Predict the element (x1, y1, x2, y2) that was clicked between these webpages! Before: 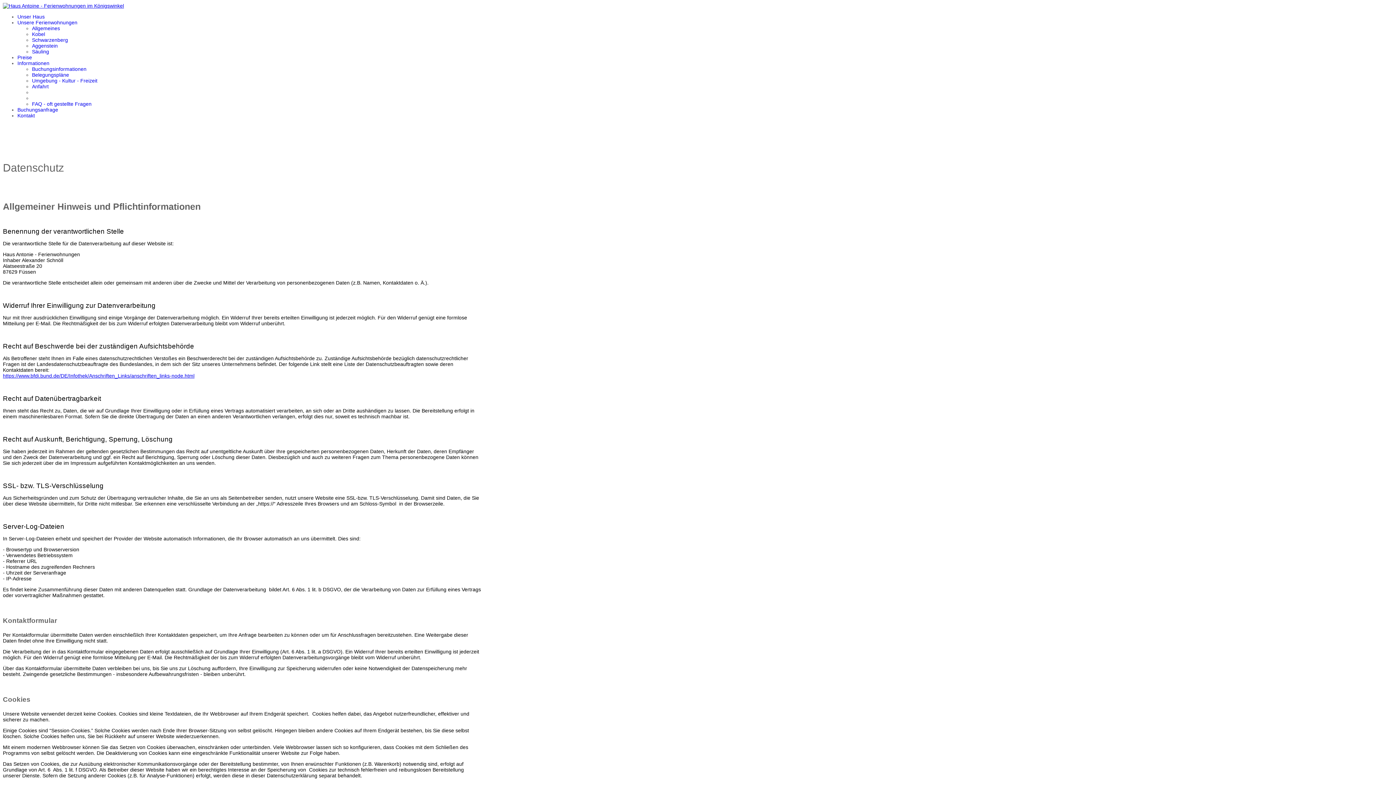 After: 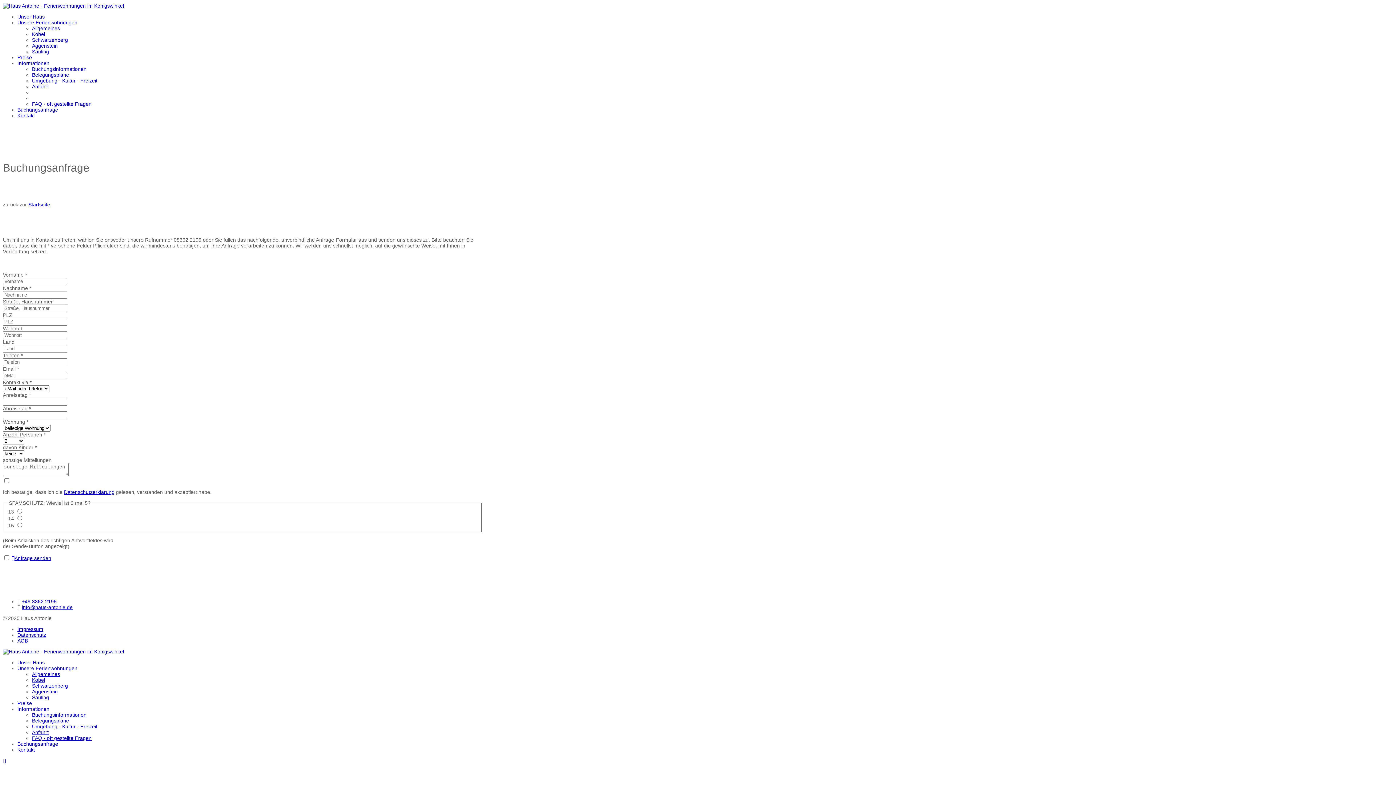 Action: bbox: (17, 106, 58, 112) label: Buchungsanfrage